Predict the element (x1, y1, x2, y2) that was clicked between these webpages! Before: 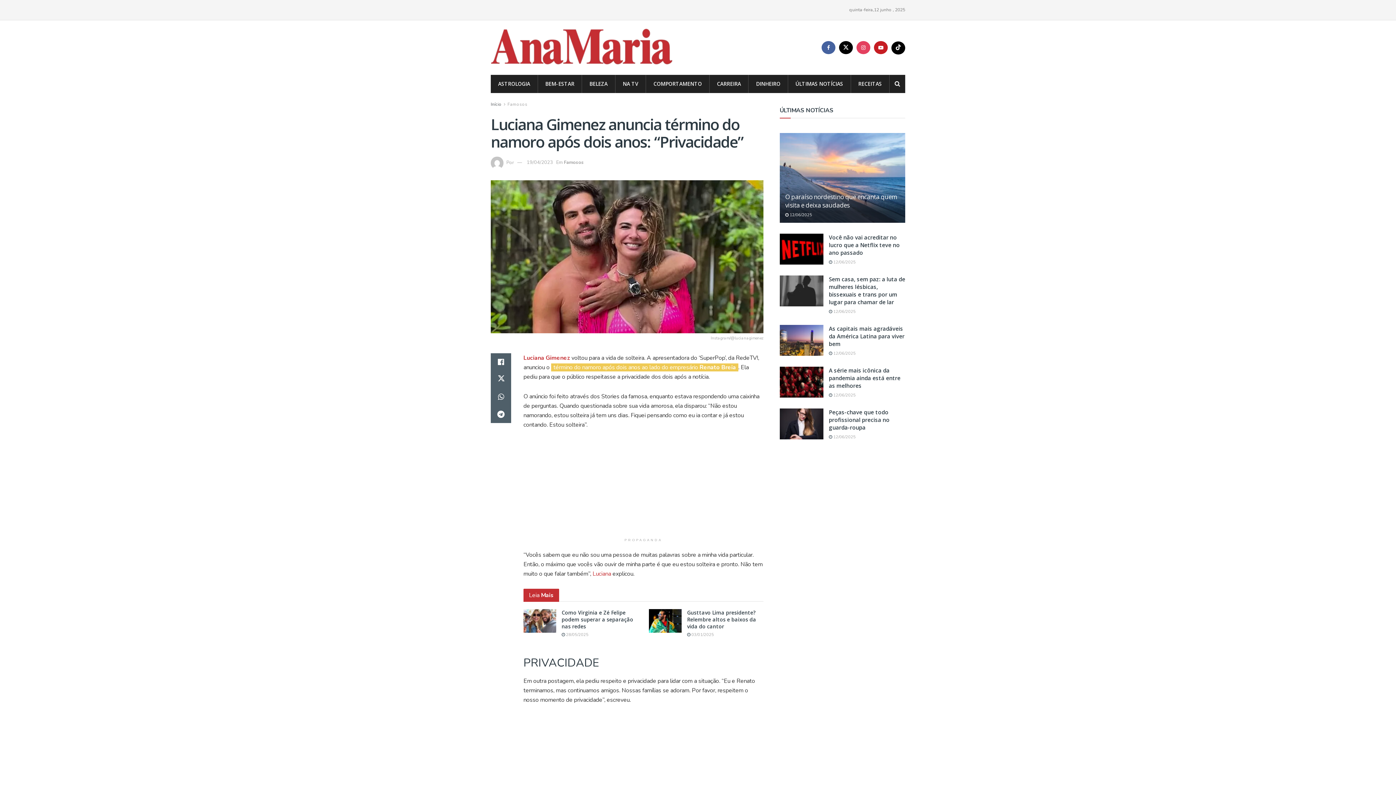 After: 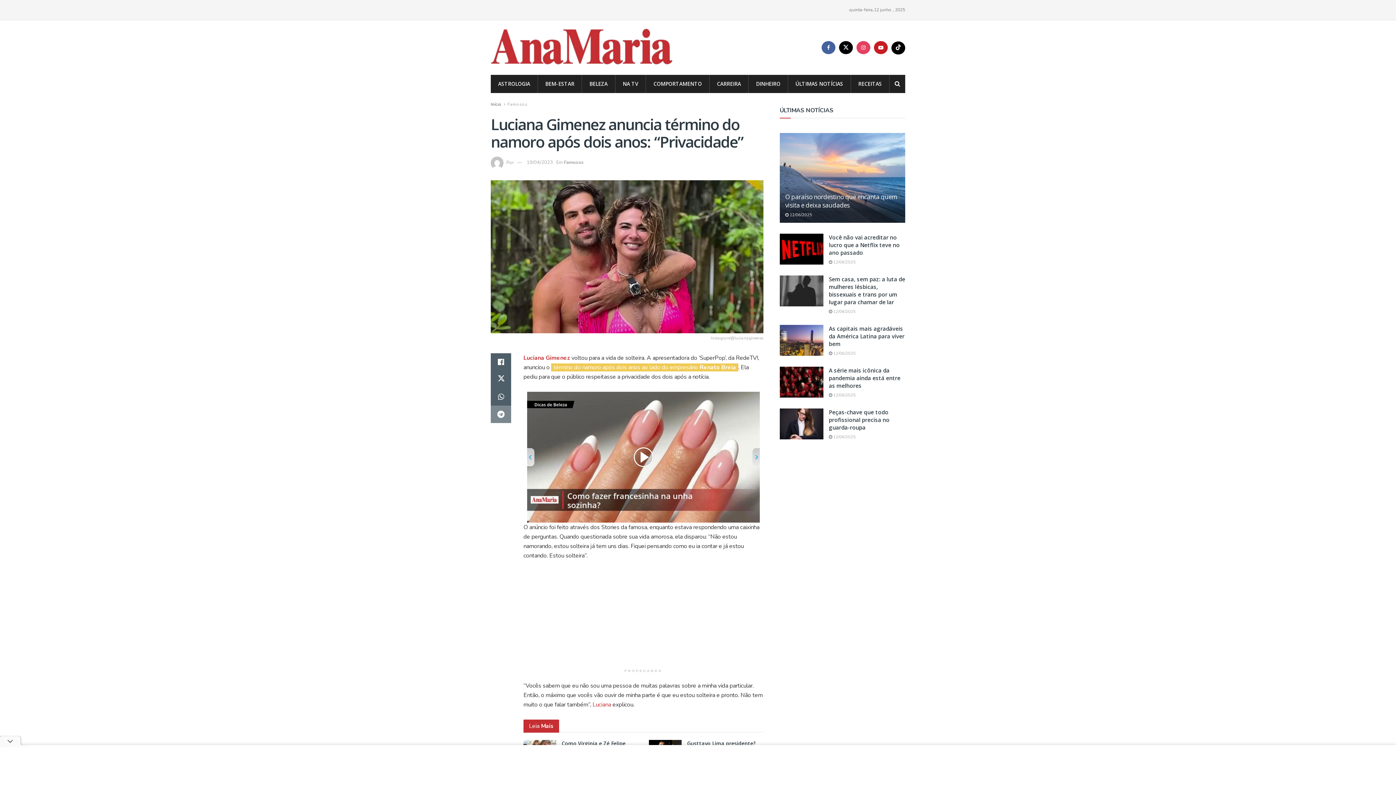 Action: bbox: (490, 405, 511, 423) label: Share on Telegram